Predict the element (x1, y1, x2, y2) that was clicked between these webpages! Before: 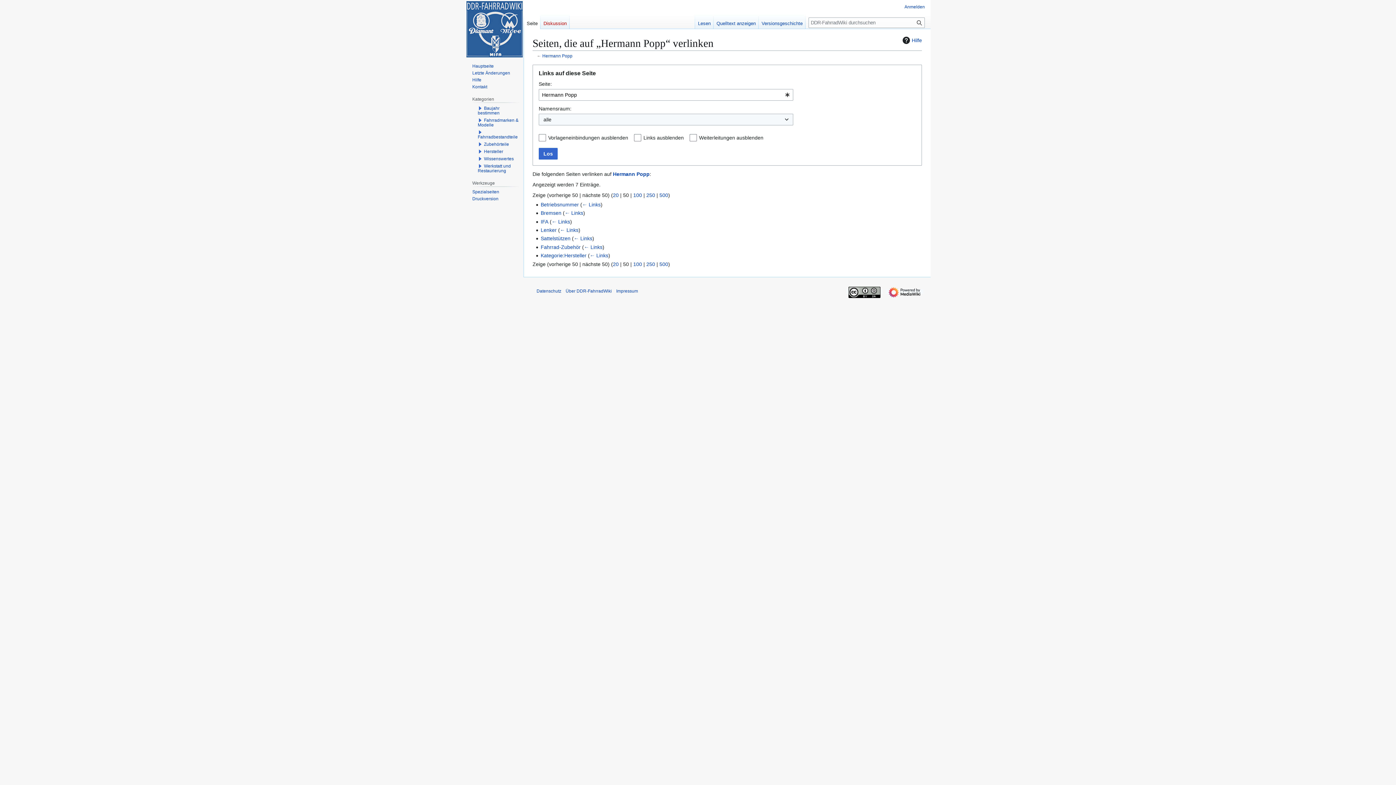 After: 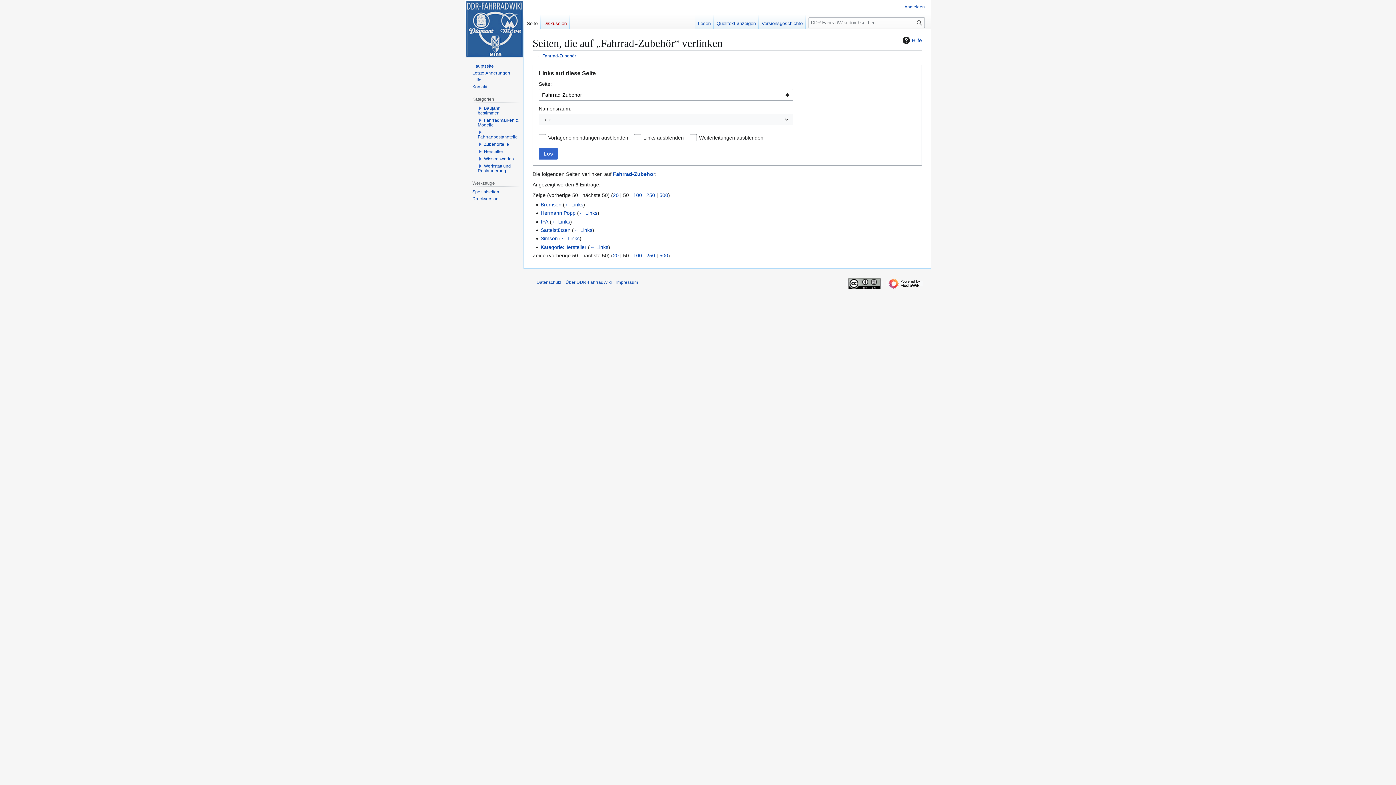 Action: label: ← Links bbox: (584, 244, 602, 250)